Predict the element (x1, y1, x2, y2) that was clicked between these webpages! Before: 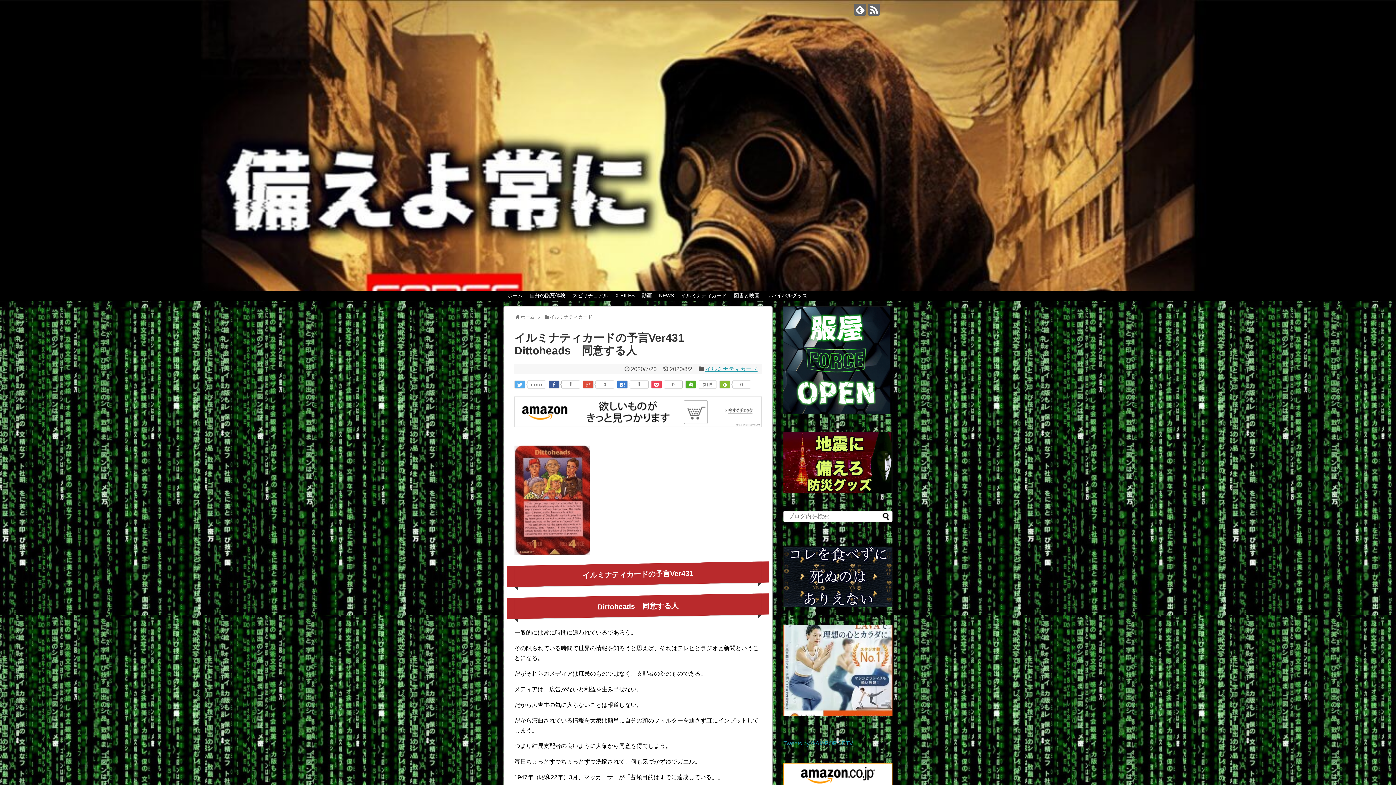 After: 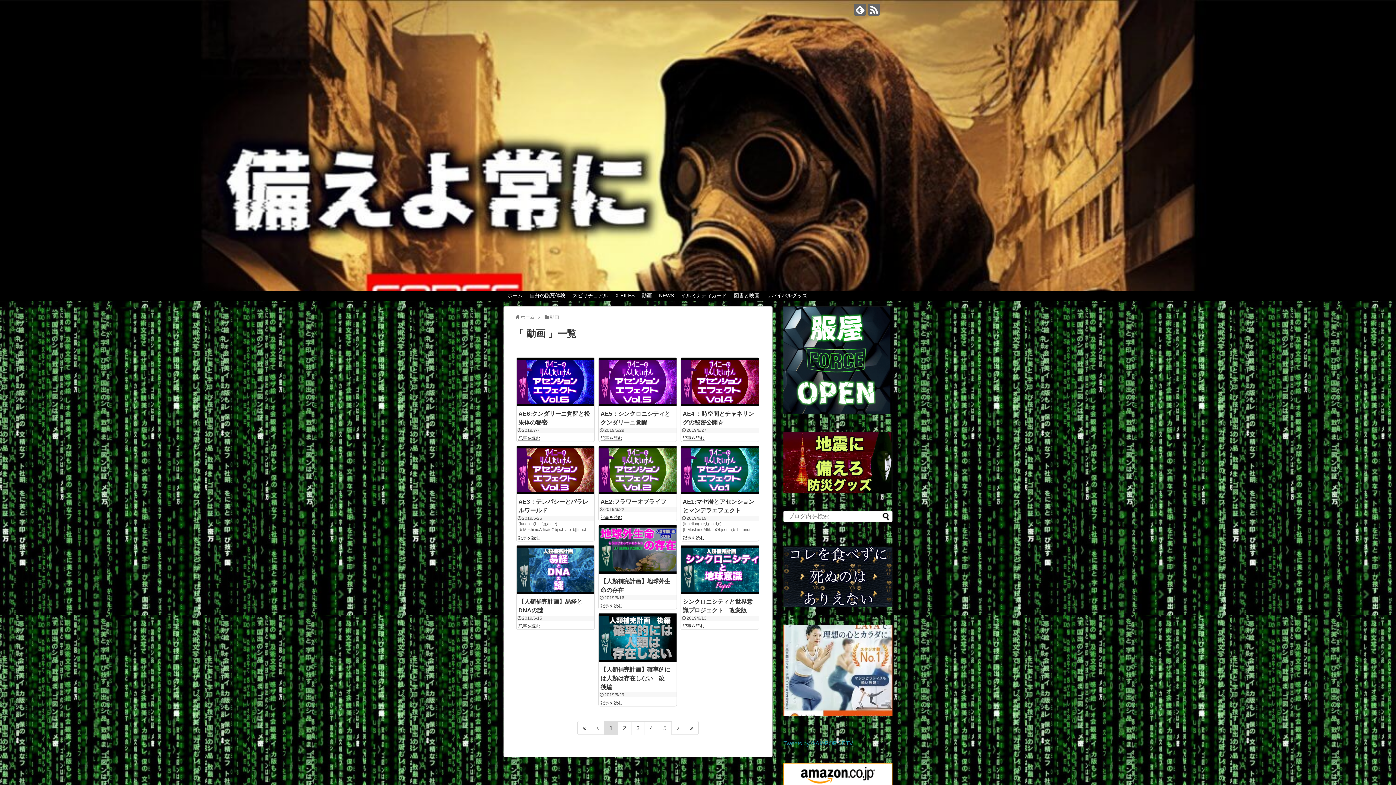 Action: bbox: (638, 291, 655, 300) label: 動画